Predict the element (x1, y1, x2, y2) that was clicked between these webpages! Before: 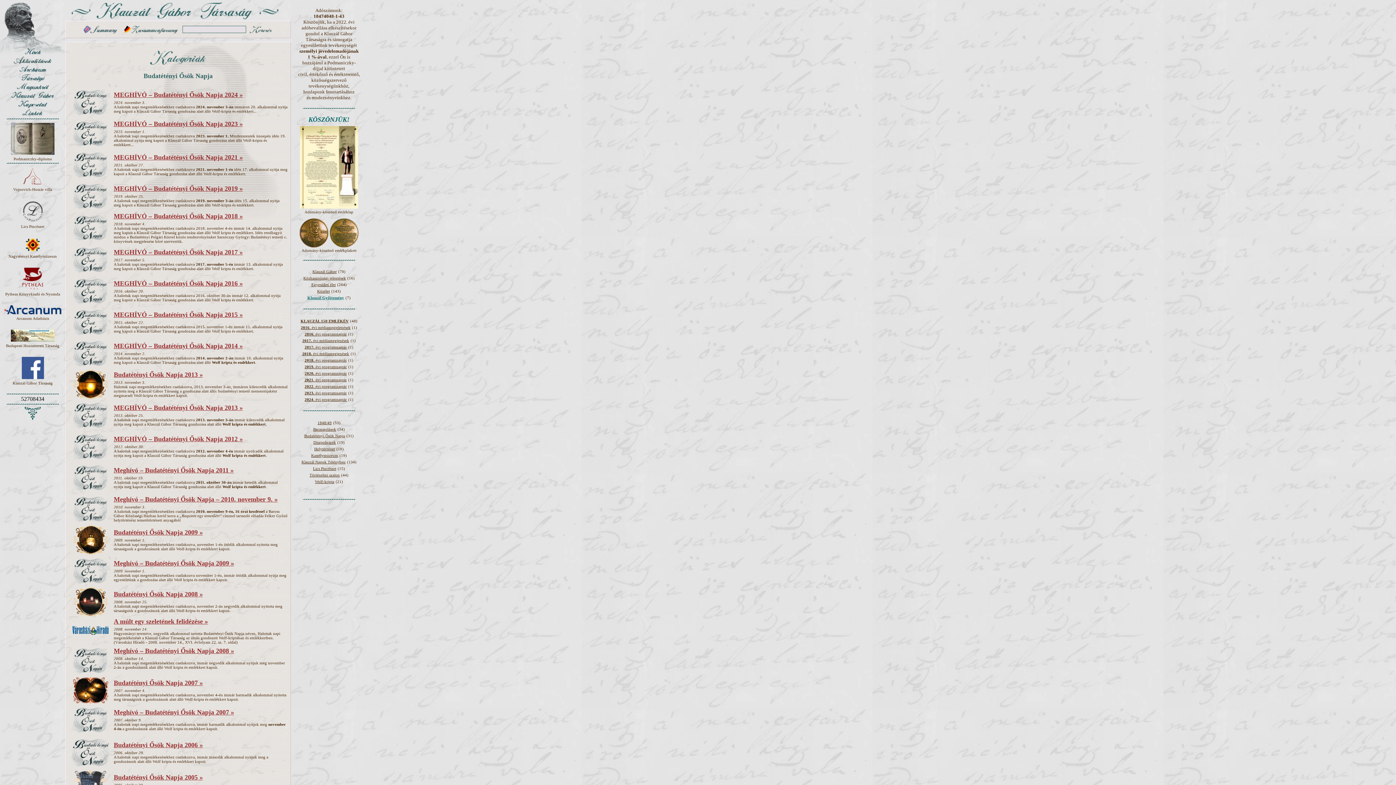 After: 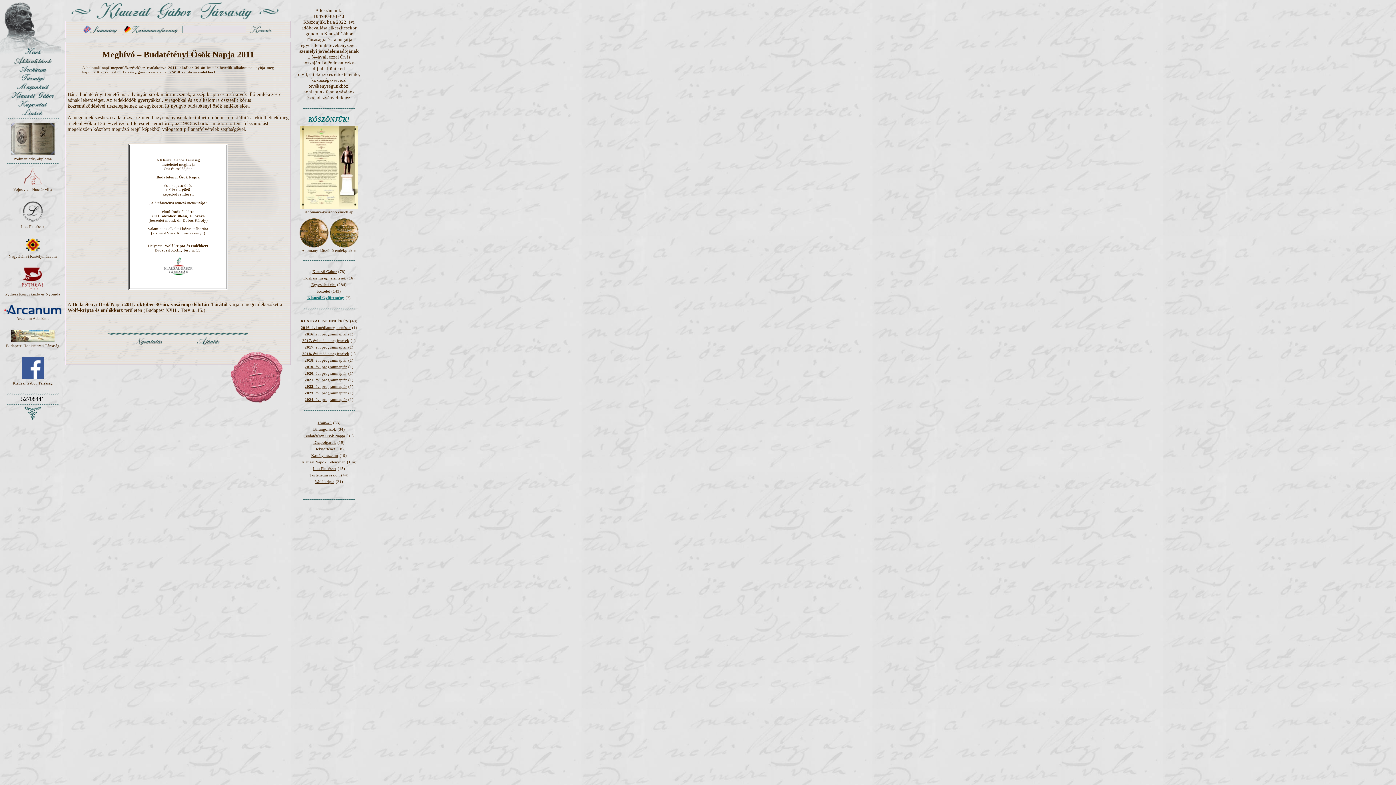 Action: label: Meghívó – Budatétényi Ősök Napja 2011 » bbox: (113, 466, 233, 474)